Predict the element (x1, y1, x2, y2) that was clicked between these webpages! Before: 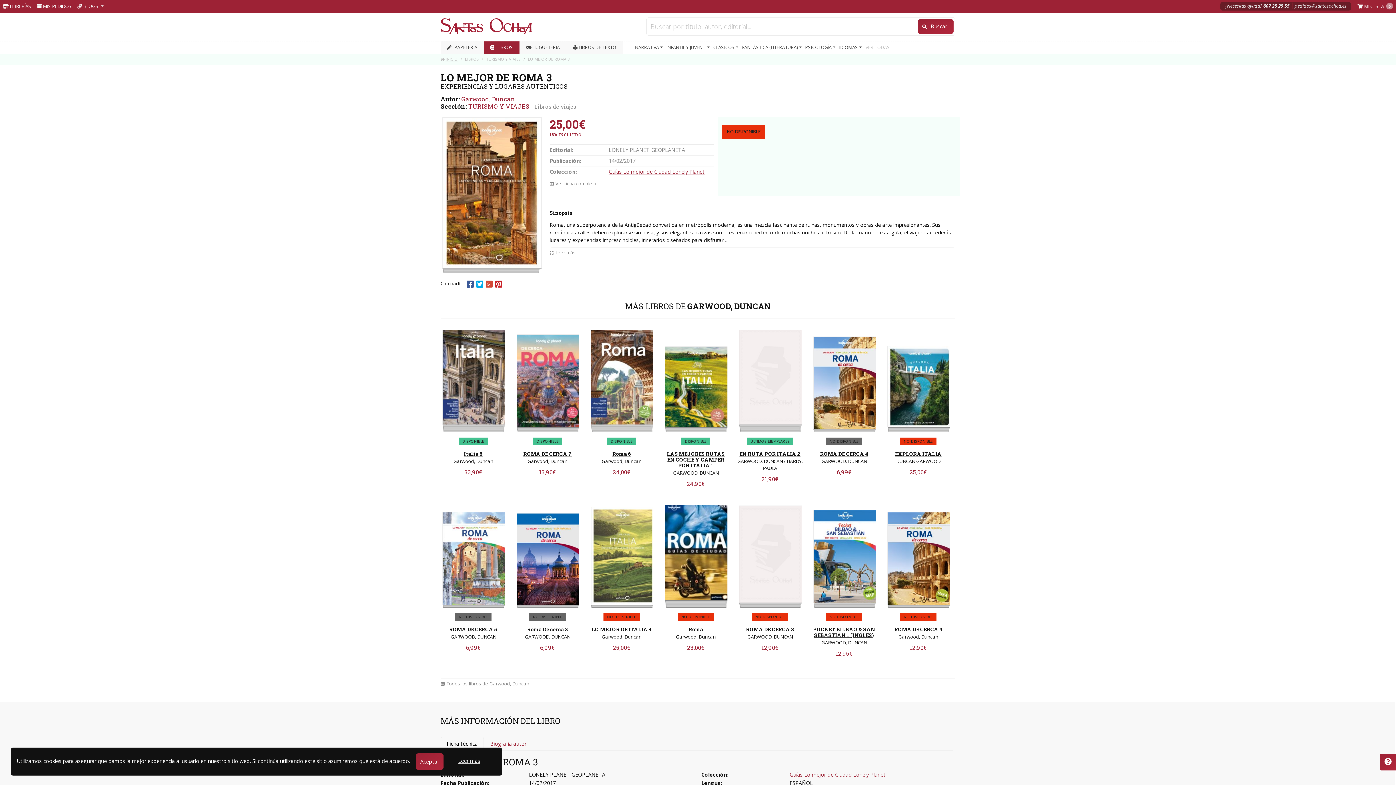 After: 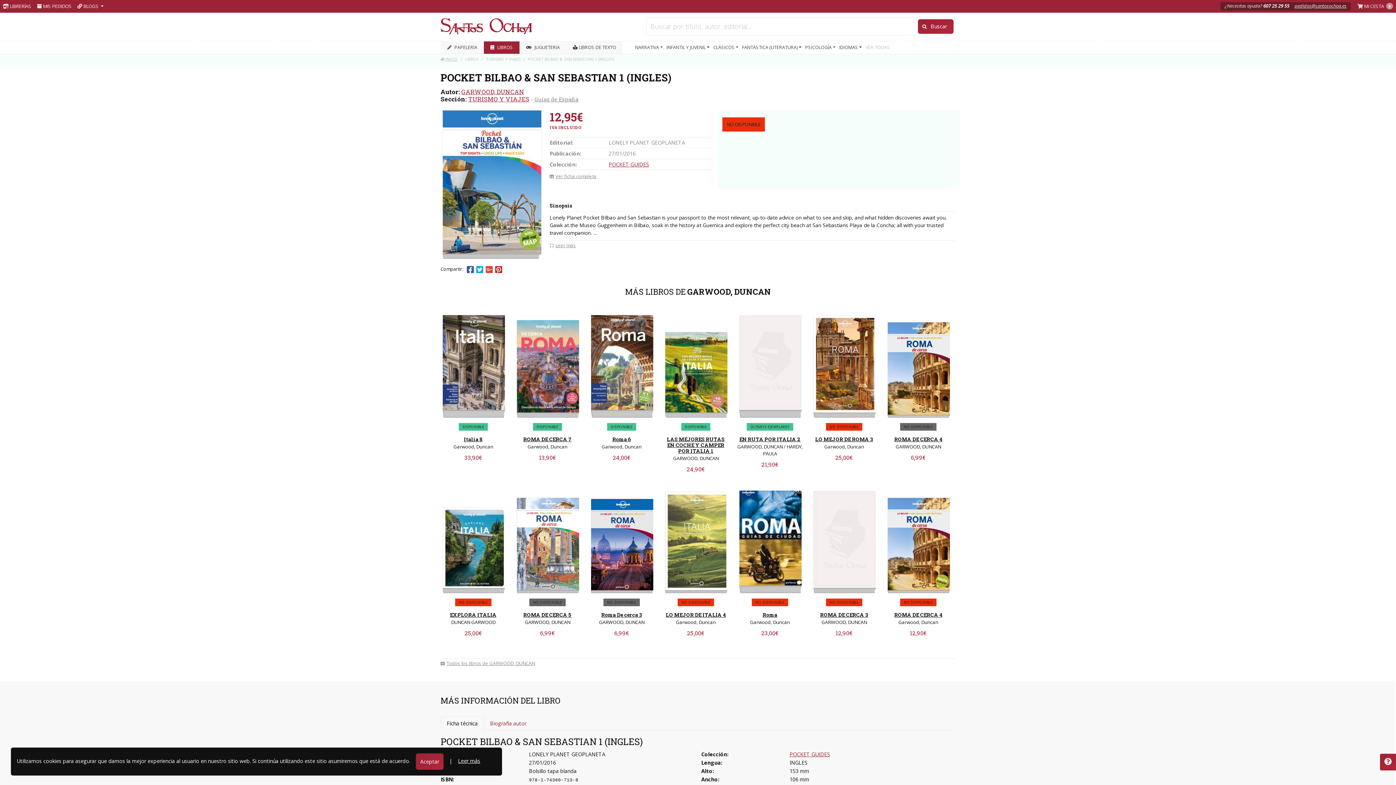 Action: label: POCKET BILBAO & SAN SEBASTIAN 1 (INGLES) bbox: (813, 626, 875, 638)